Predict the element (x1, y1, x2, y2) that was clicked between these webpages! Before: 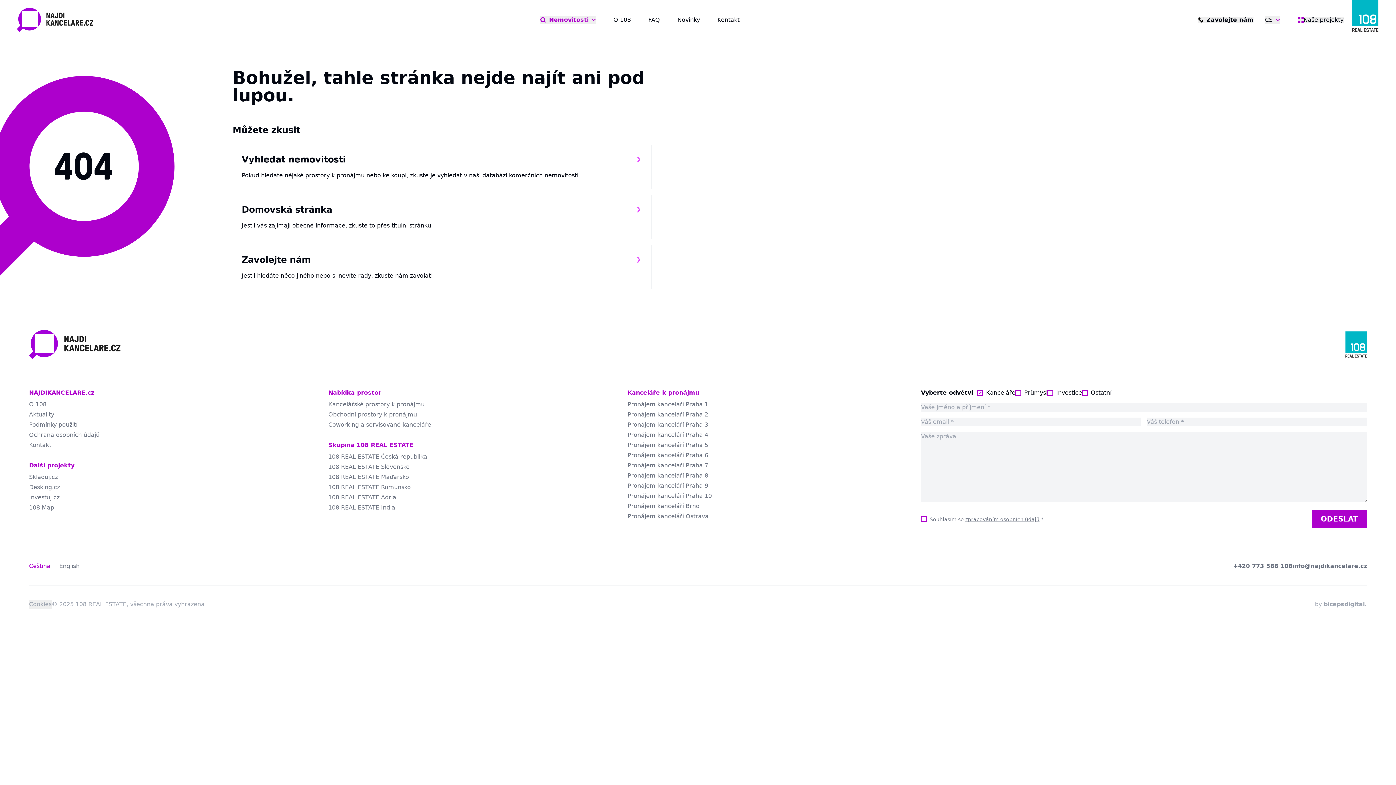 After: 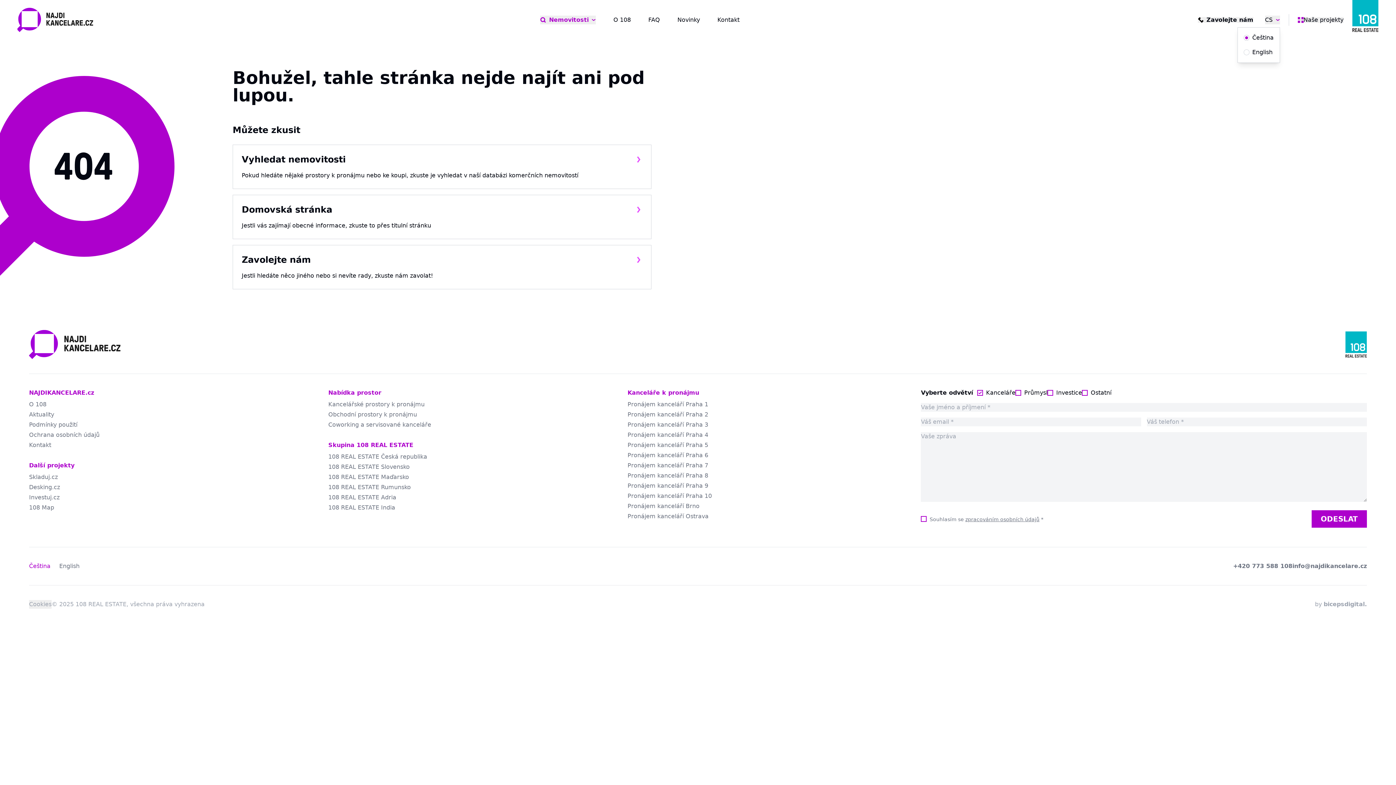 Action: bbox: (1265, 15, 1280, 24) label: CS